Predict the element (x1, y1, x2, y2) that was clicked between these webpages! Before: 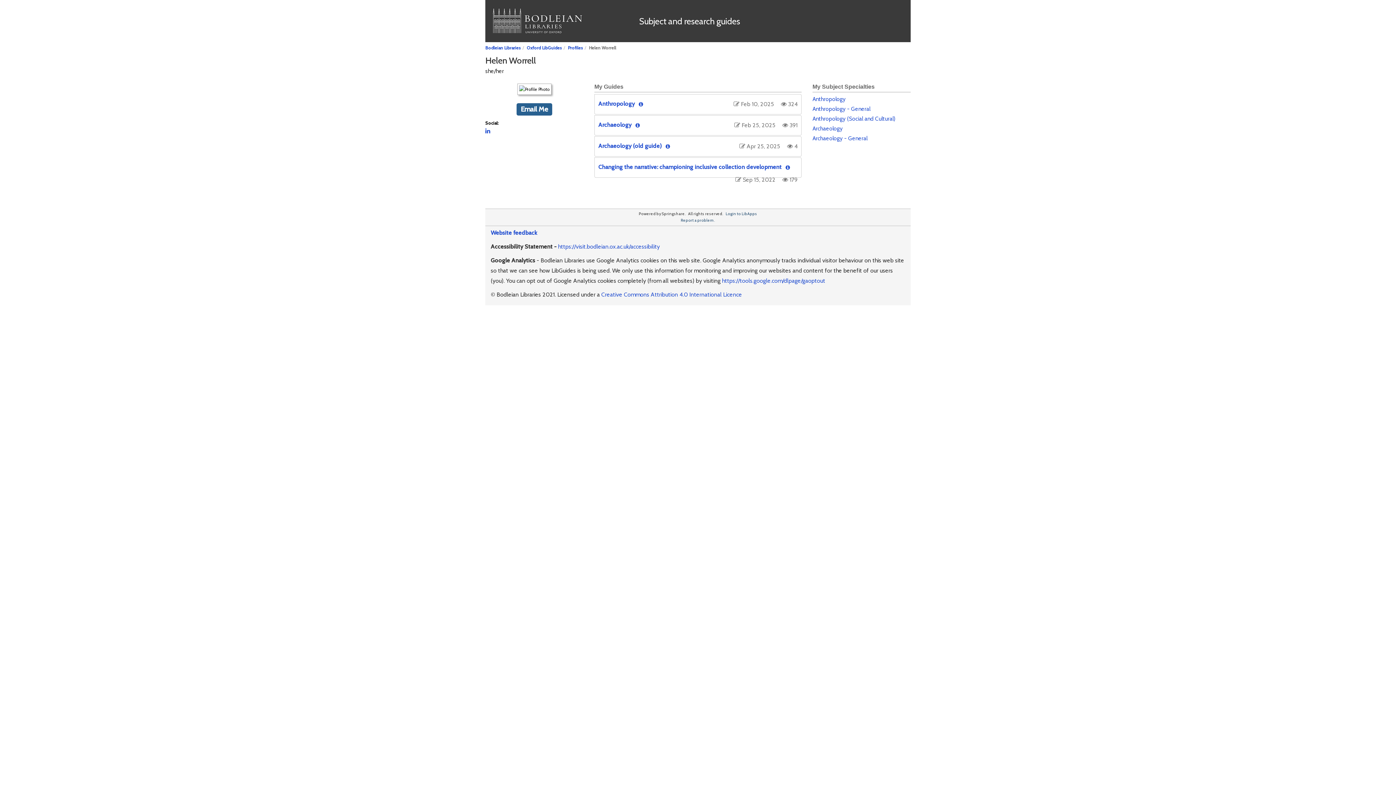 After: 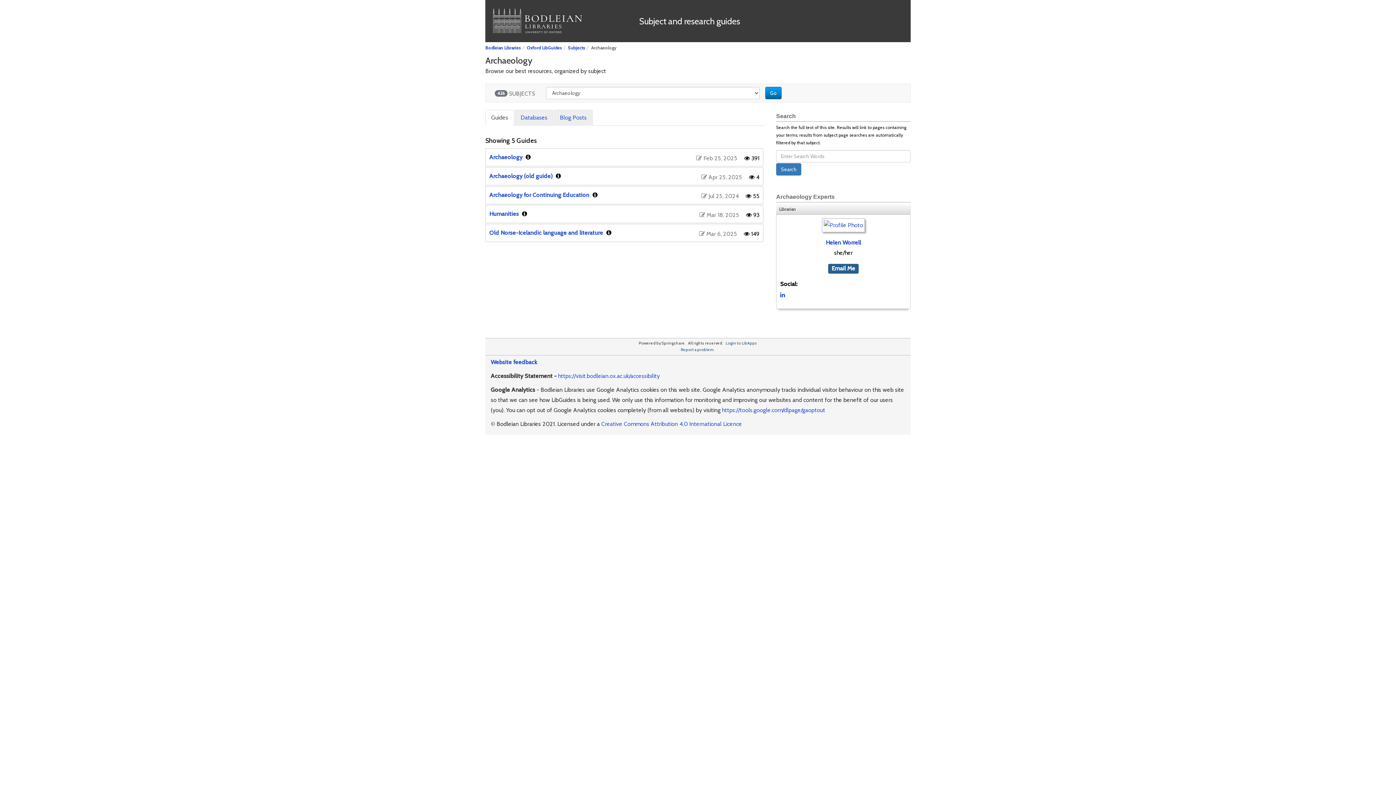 Action: label: Archaeology bbox: (812, 123, 910, 133)